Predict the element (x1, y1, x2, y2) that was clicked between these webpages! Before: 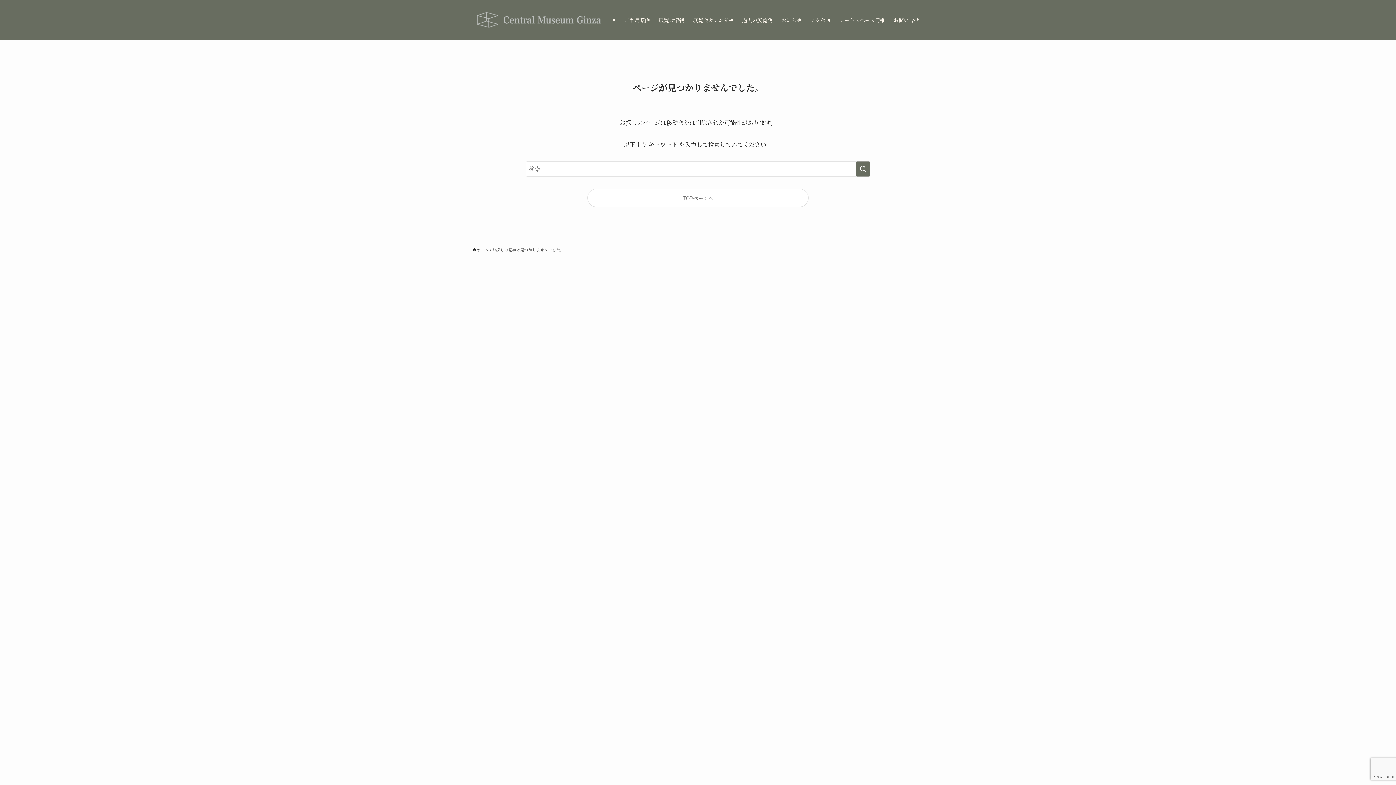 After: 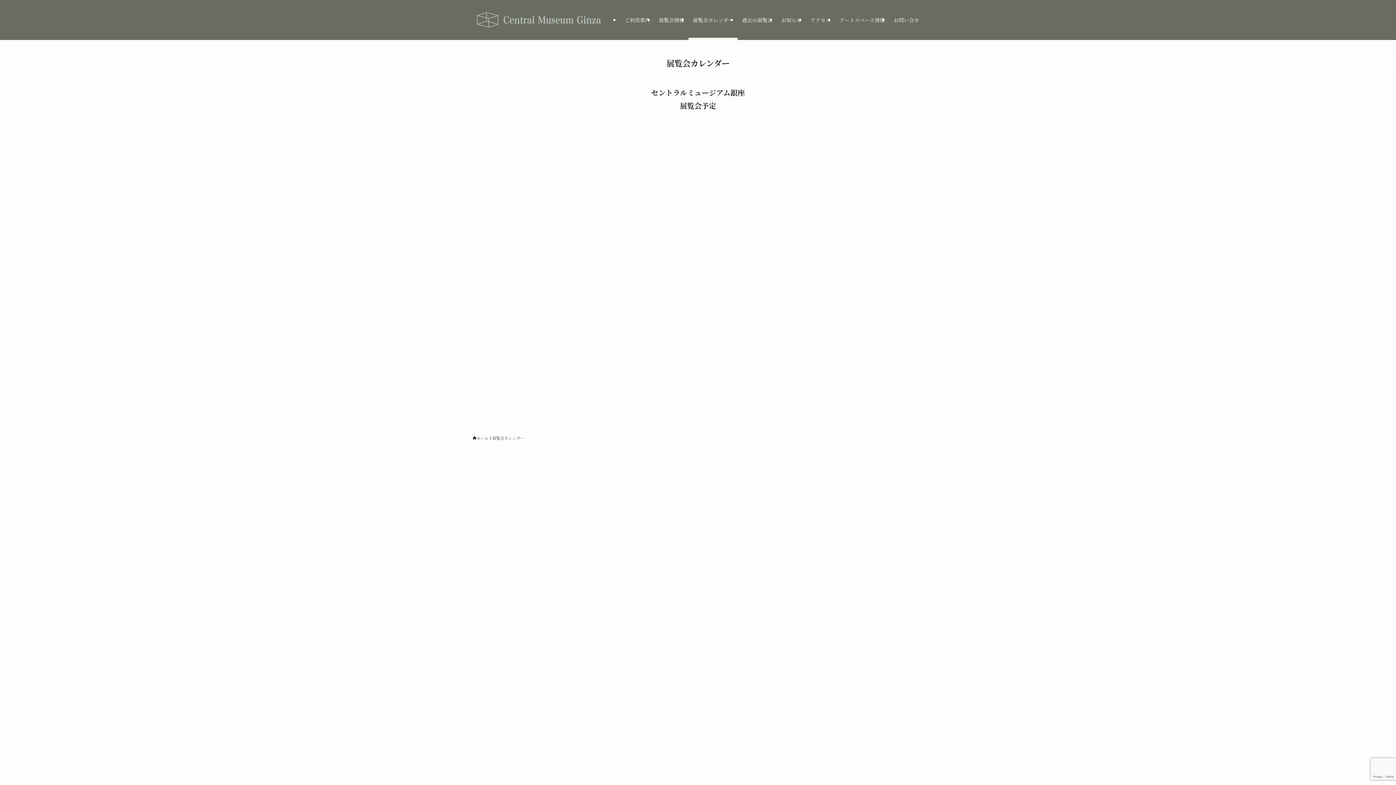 Action: label: 展覧会カレンダー bbox: (688, 0, 737, 40)